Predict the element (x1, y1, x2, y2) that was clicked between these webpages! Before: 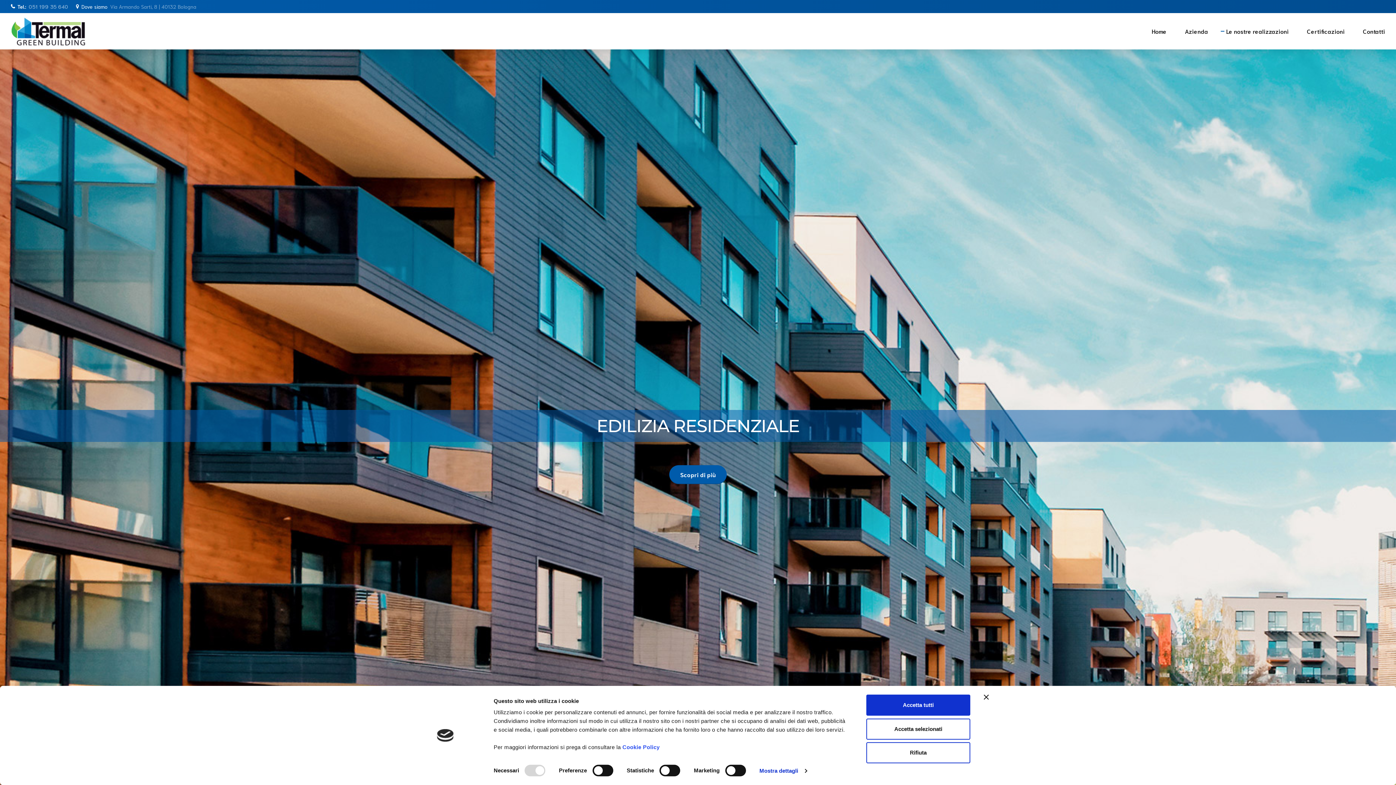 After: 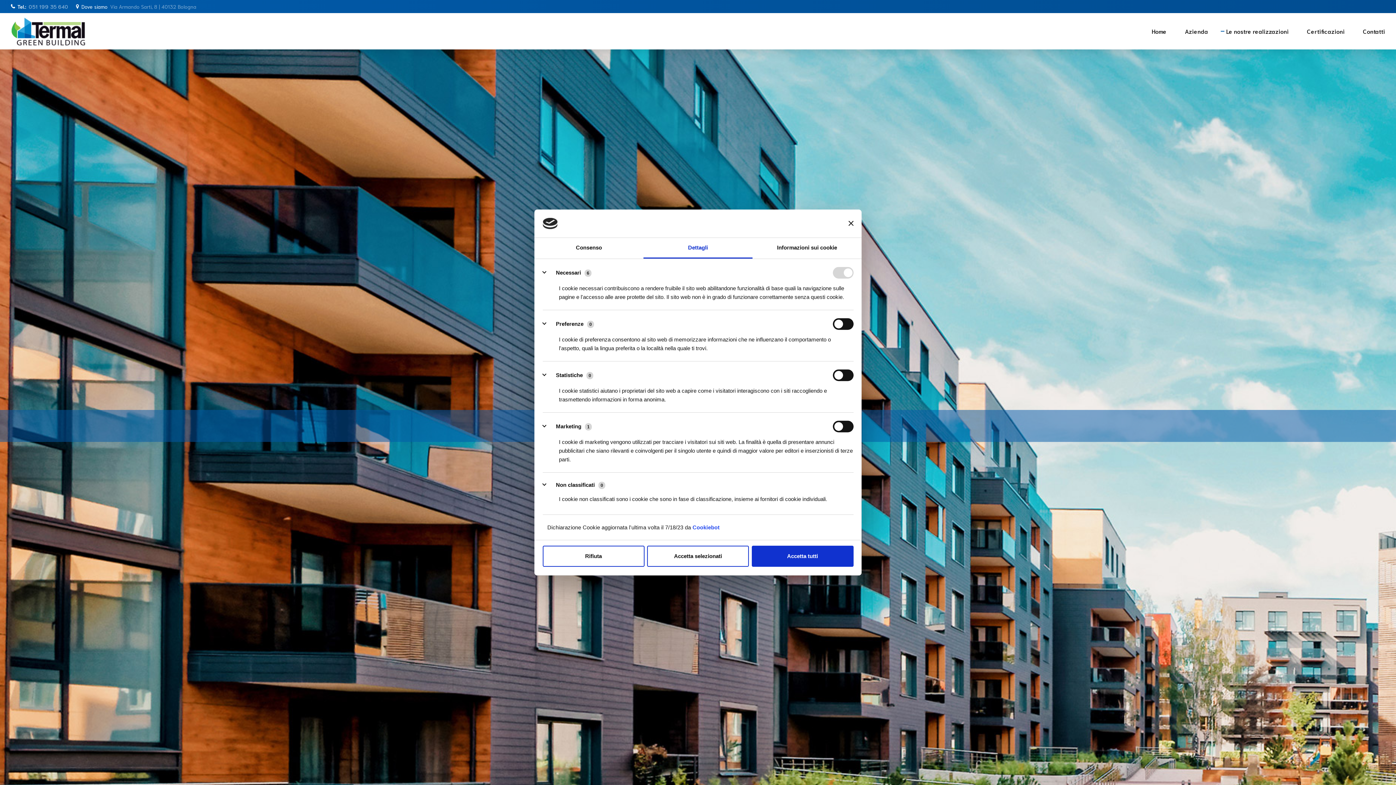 Action: label: Mostra dettagli bbox: (759, 765, 806, 776)